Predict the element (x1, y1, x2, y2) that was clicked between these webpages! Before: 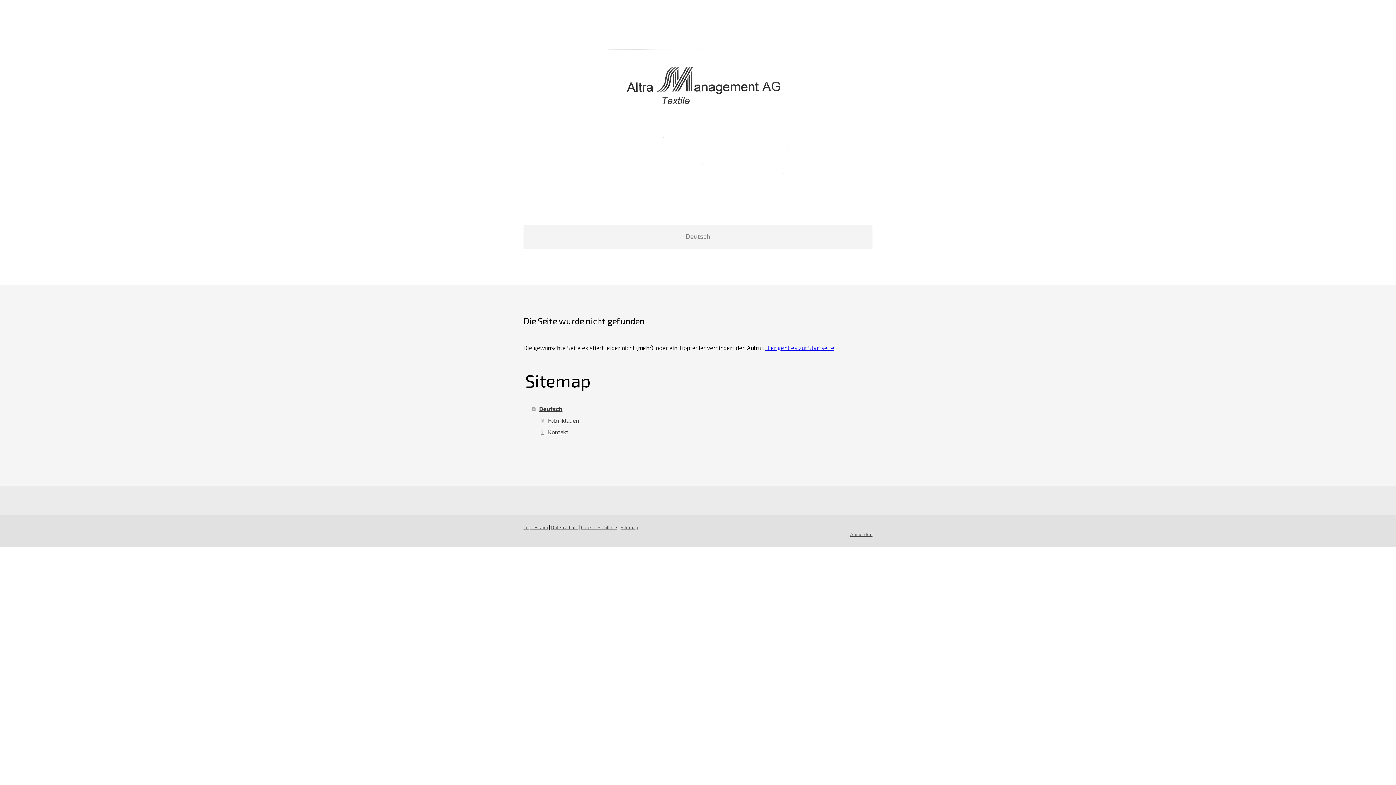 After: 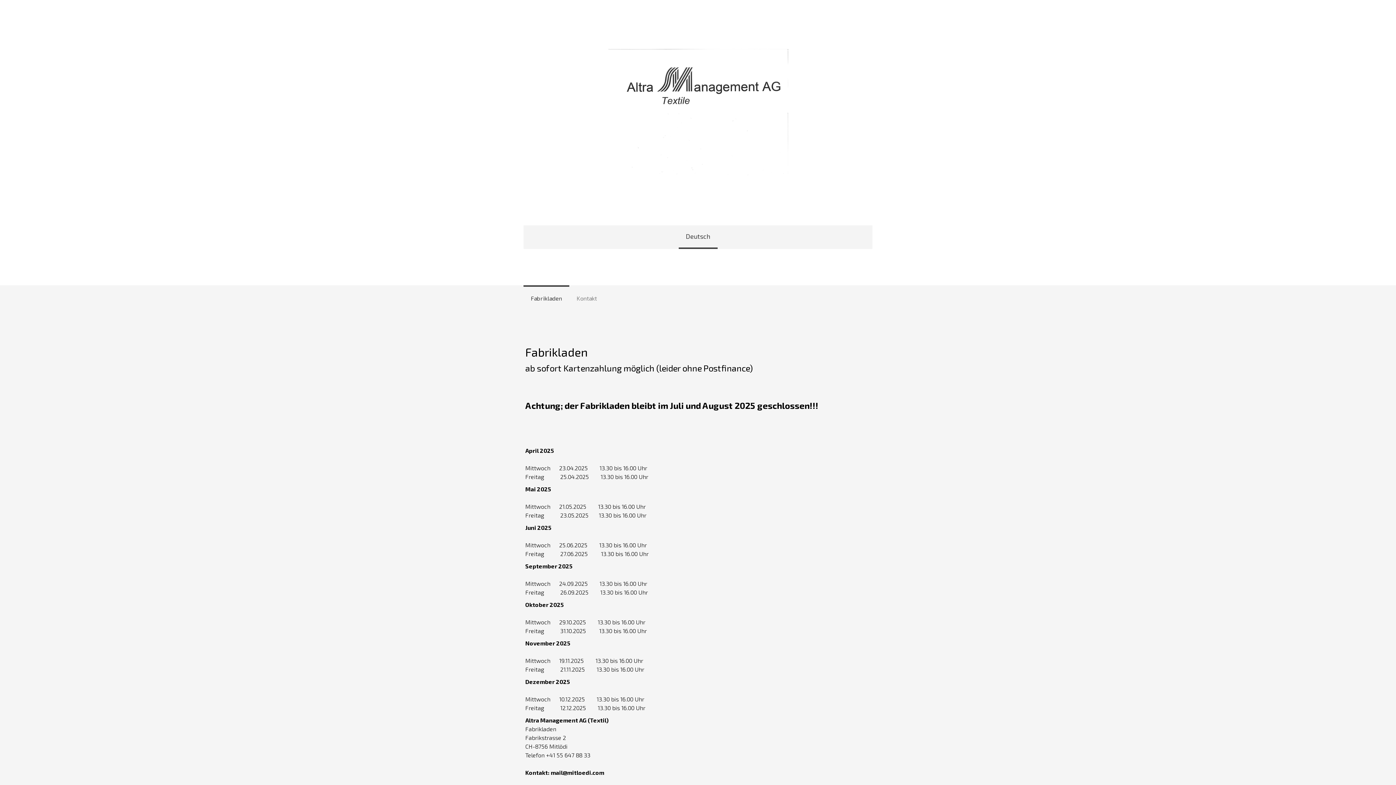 Action: label: Fabrikladen bbox: (541, 414, 872, 426)